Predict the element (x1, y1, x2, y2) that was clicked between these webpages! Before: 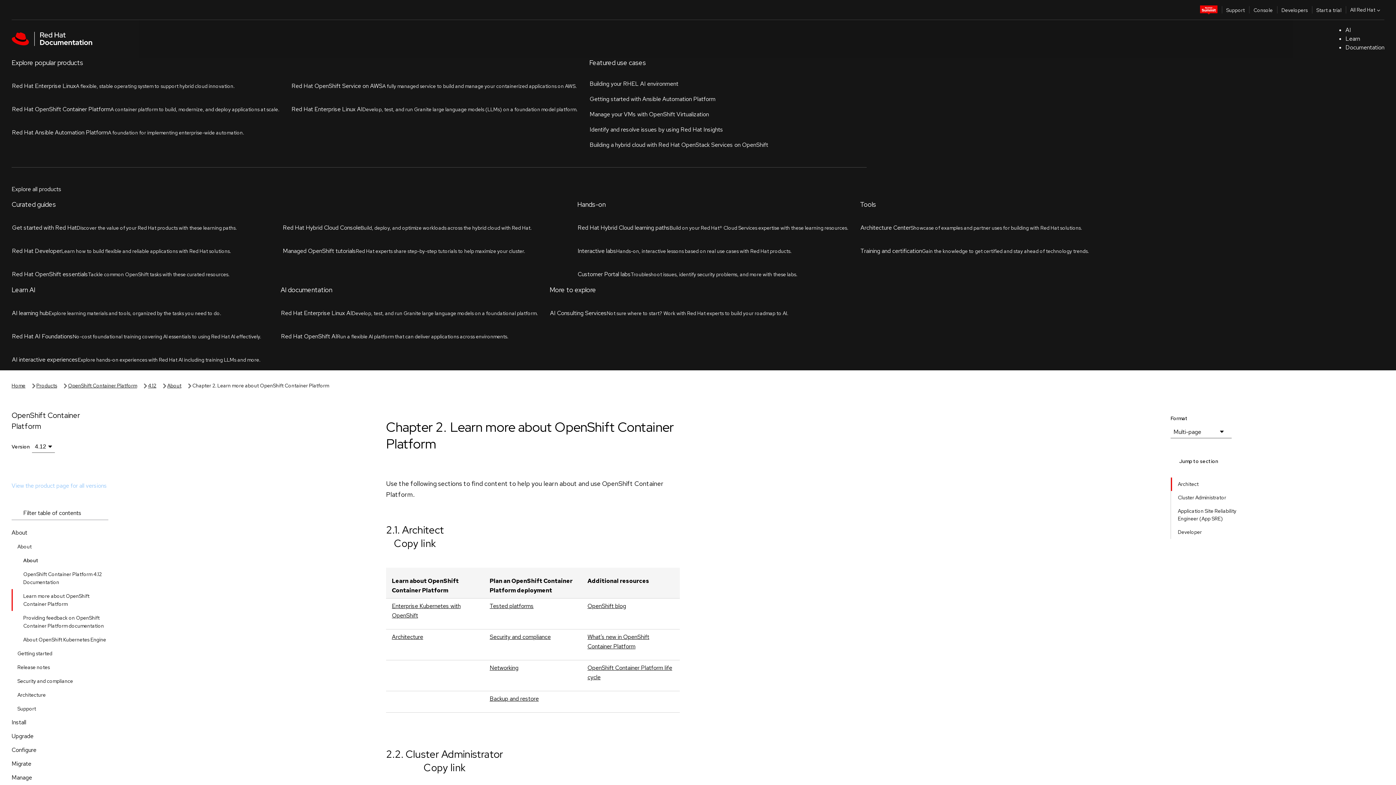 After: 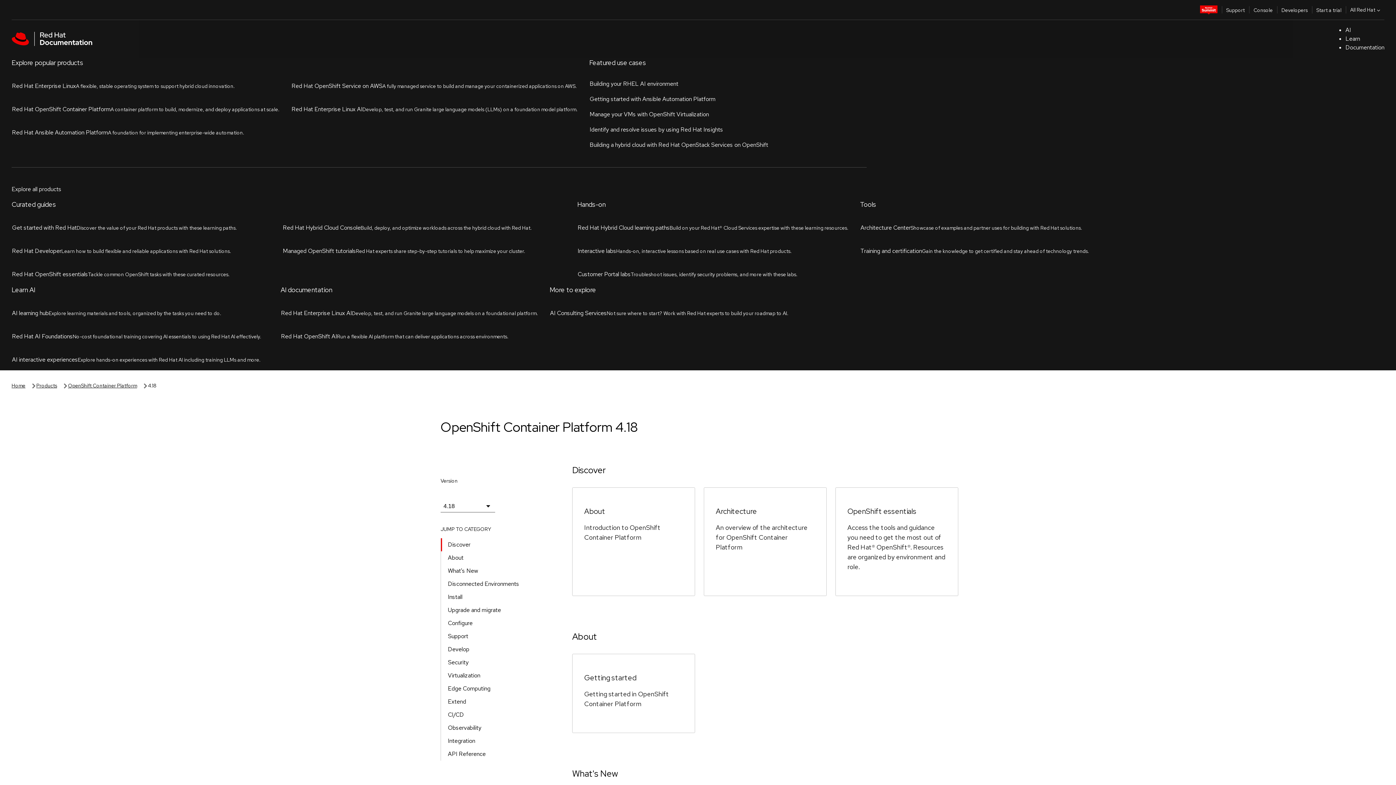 Action: label: View the product page for all versions bbox: (11, 157, 106, 165)